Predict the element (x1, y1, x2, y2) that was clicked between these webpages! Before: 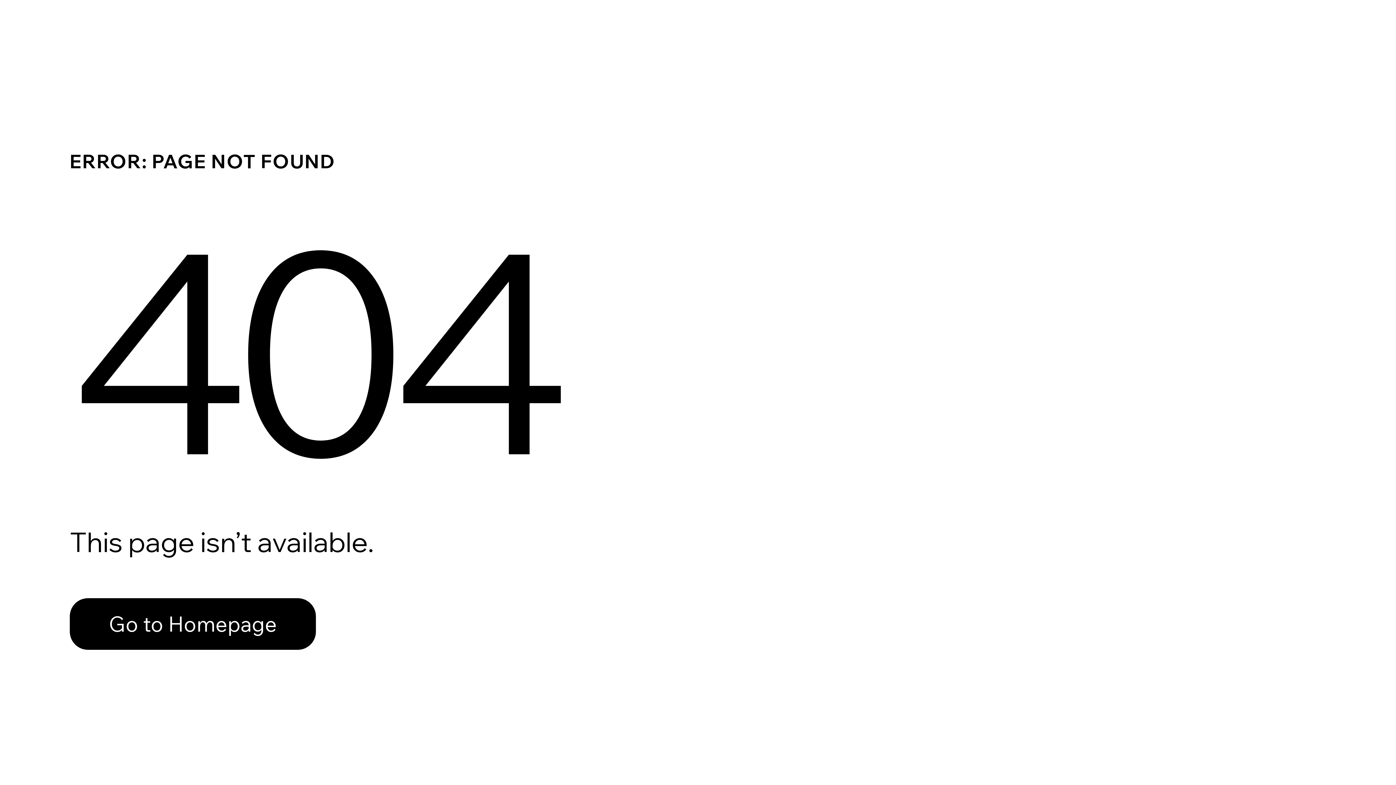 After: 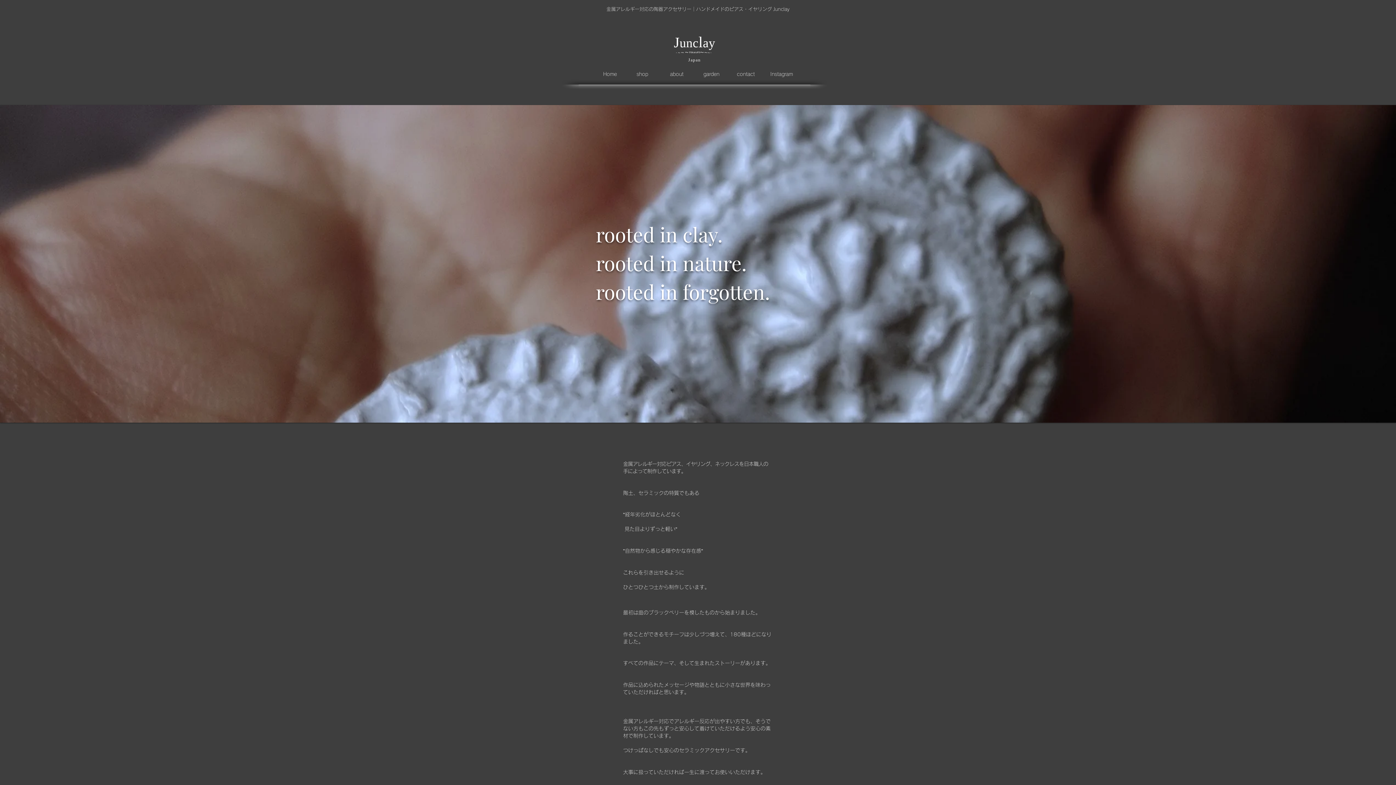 Action: bbox: (69, 582, 768, 659) label: Go to Homepage